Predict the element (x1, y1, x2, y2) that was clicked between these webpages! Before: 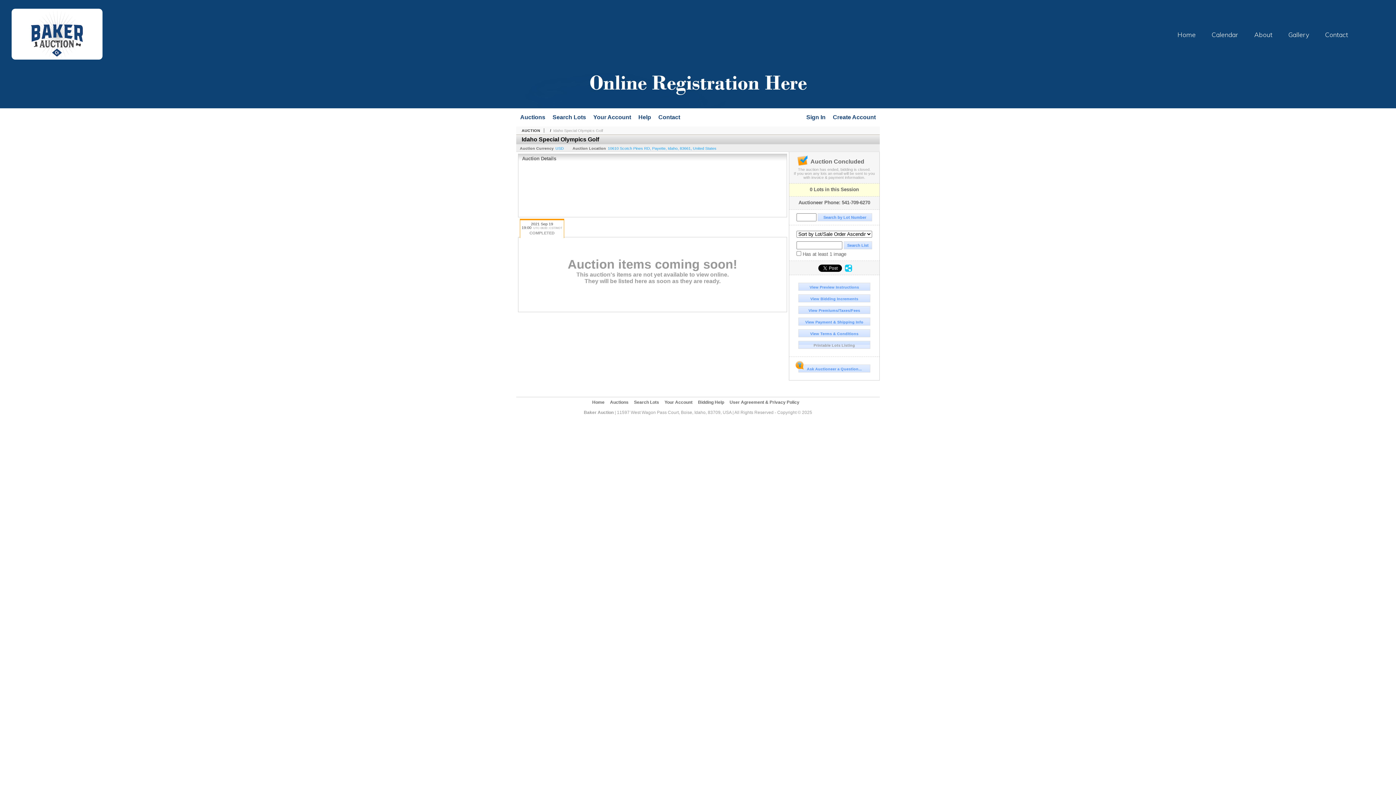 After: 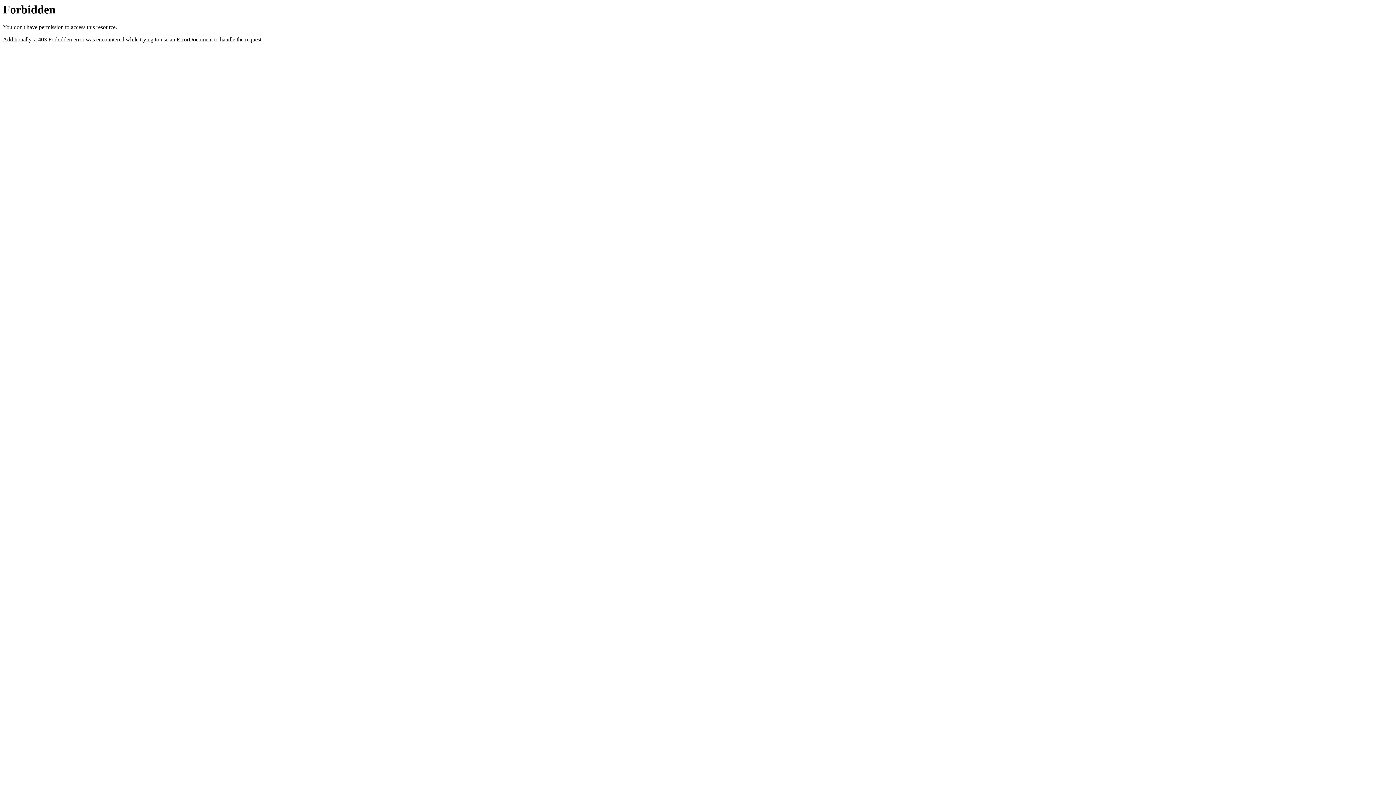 Action: bbox: (1205, 28, 1244, 40) label: Calendar